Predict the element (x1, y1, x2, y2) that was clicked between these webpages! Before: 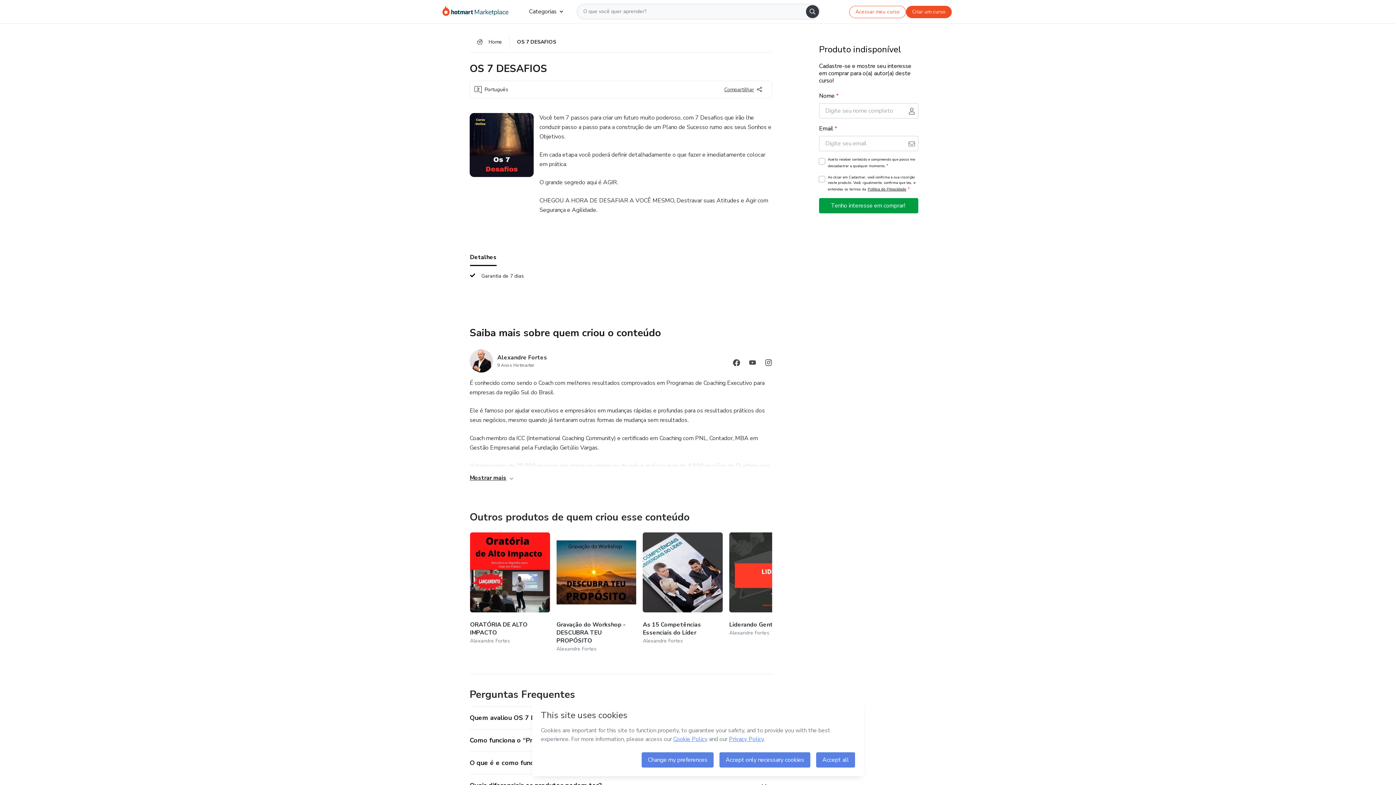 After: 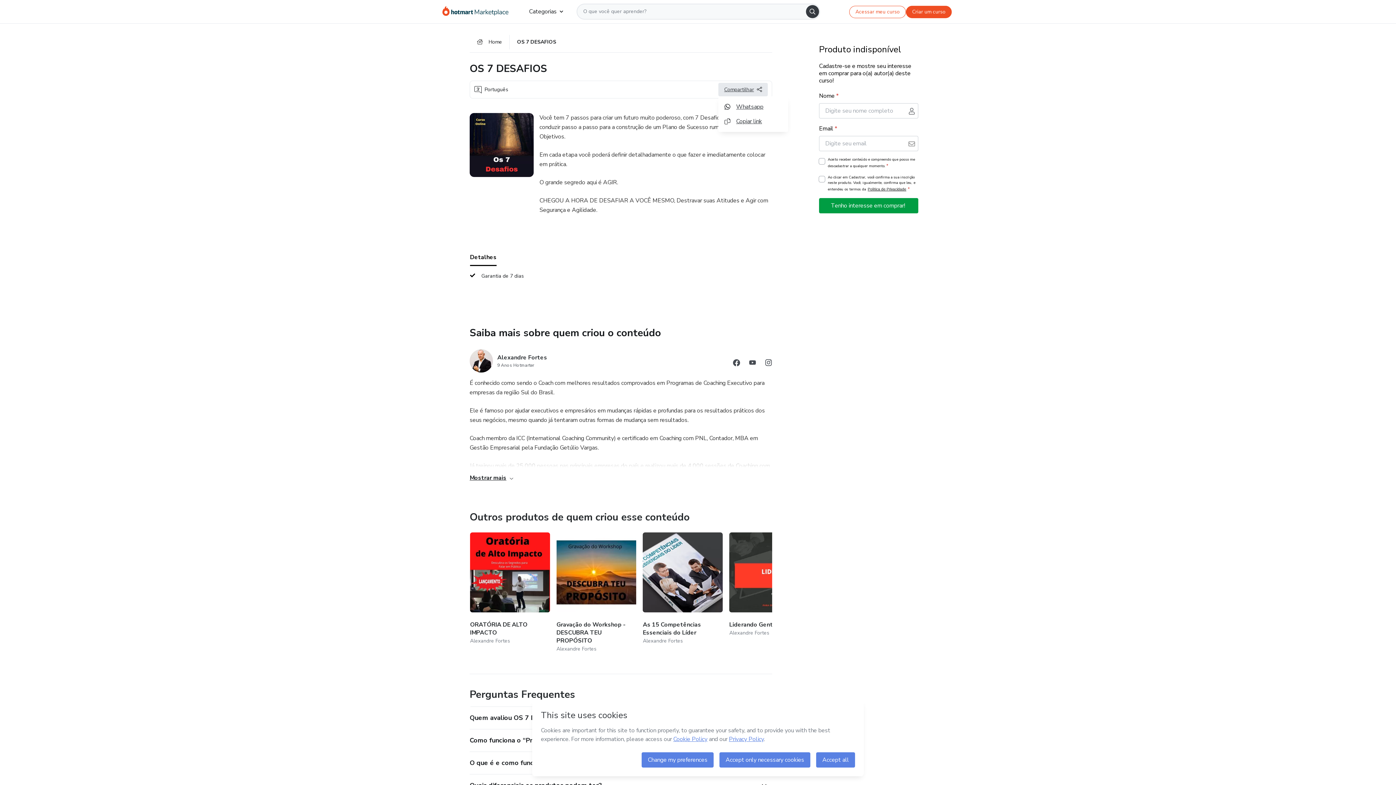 Action: label: Compartilhar bbox: (718, 82, 768, 96)